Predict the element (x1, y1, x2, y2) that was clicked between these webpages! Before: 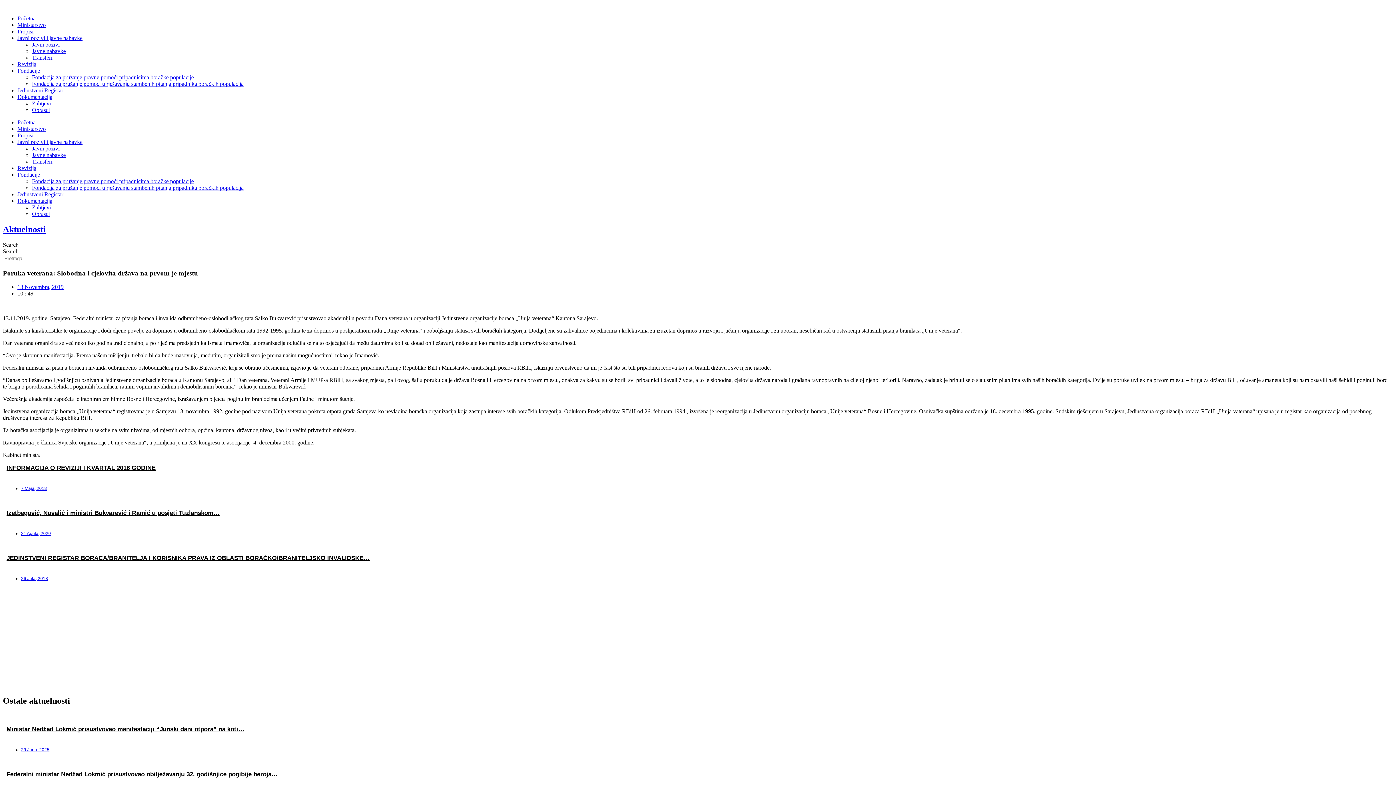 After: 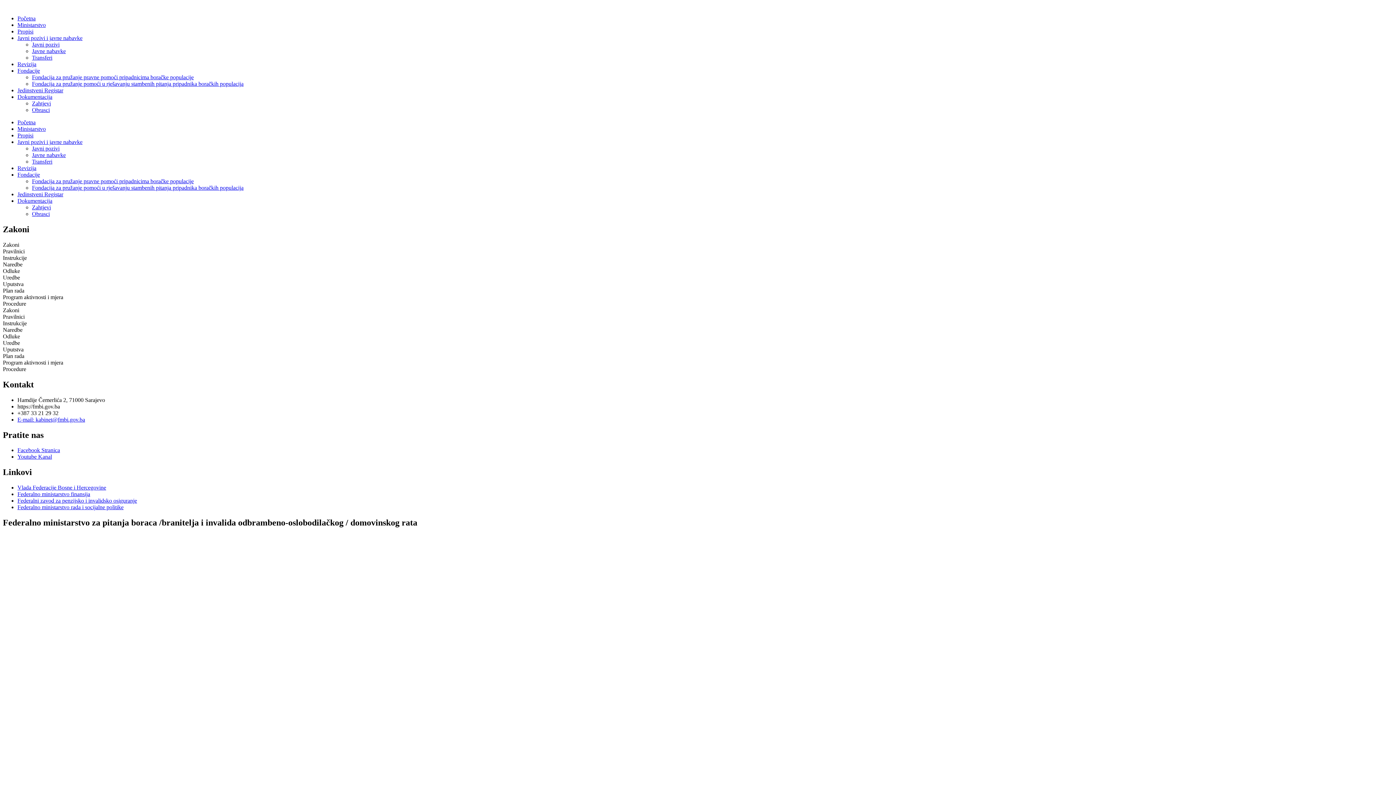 Action: label: Propisi bbox: (17, 132, 33, 138)